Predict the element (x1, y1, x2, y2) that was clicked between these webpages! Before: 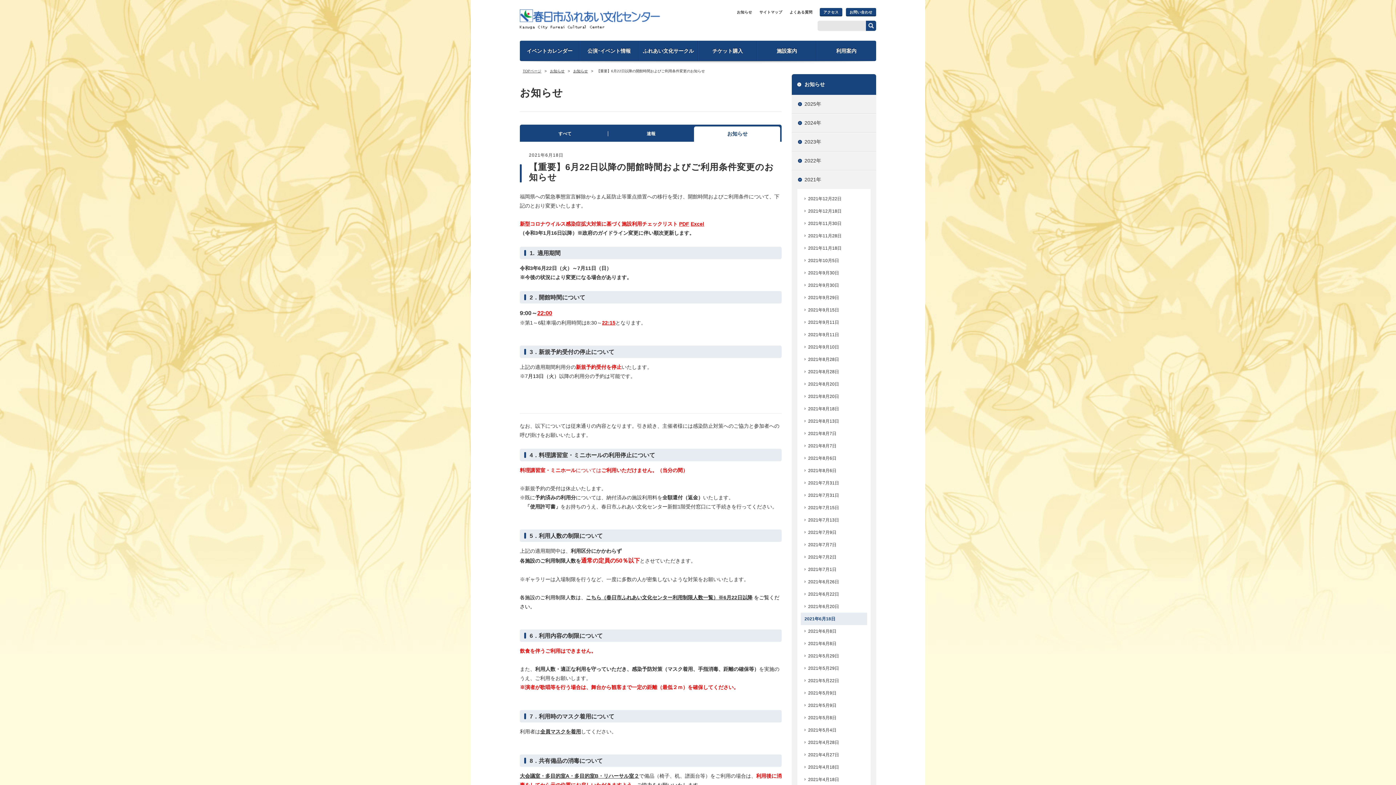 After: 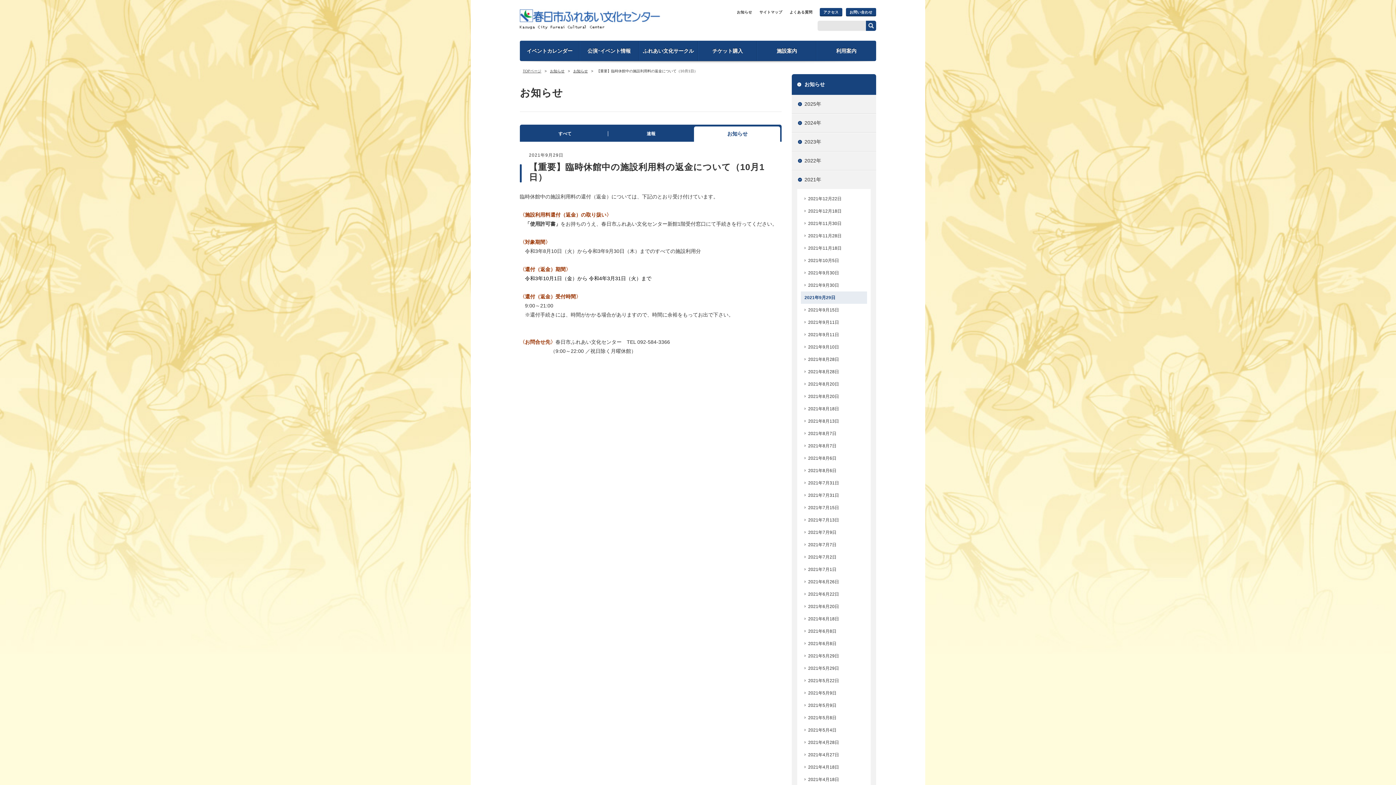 Action: bbox: (801, 291, 867, 304) label: 2021年9月29日